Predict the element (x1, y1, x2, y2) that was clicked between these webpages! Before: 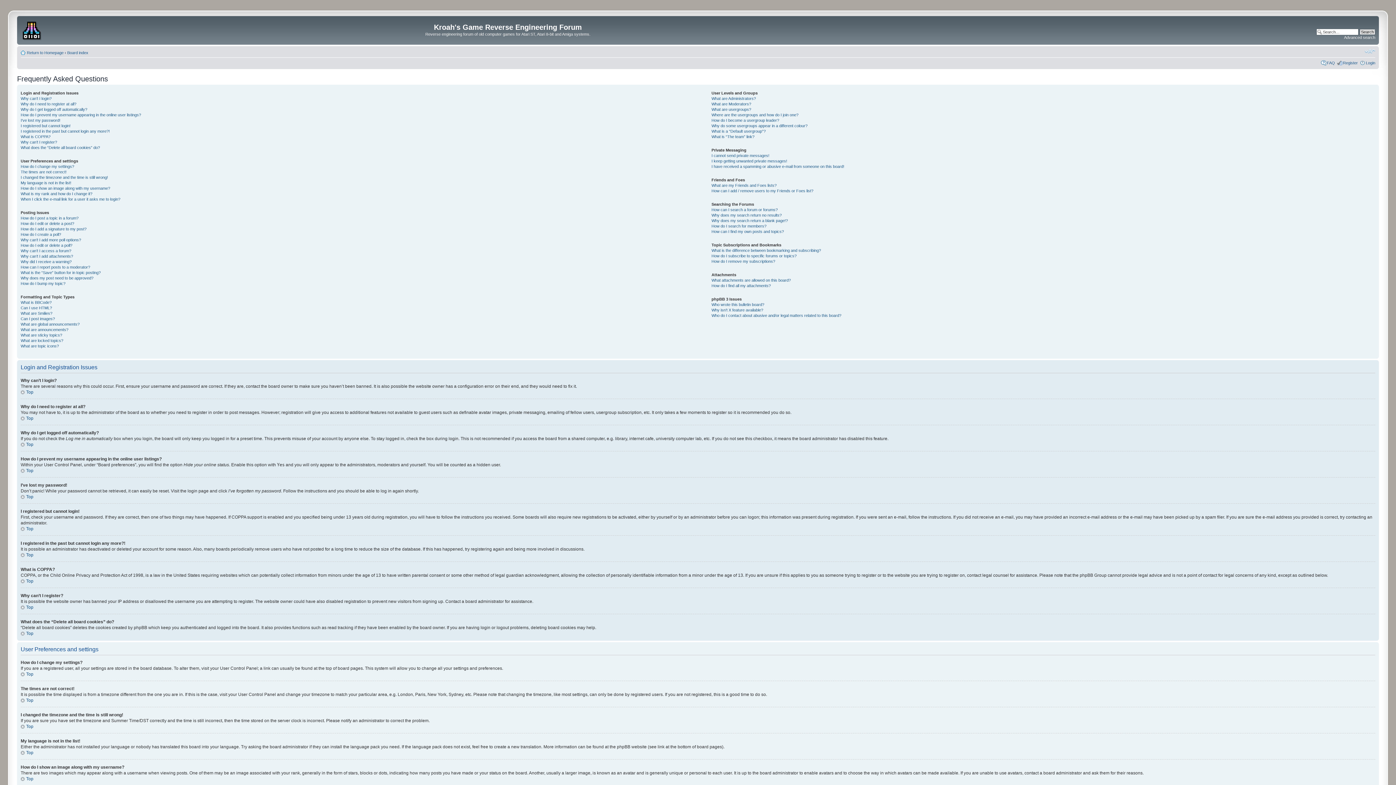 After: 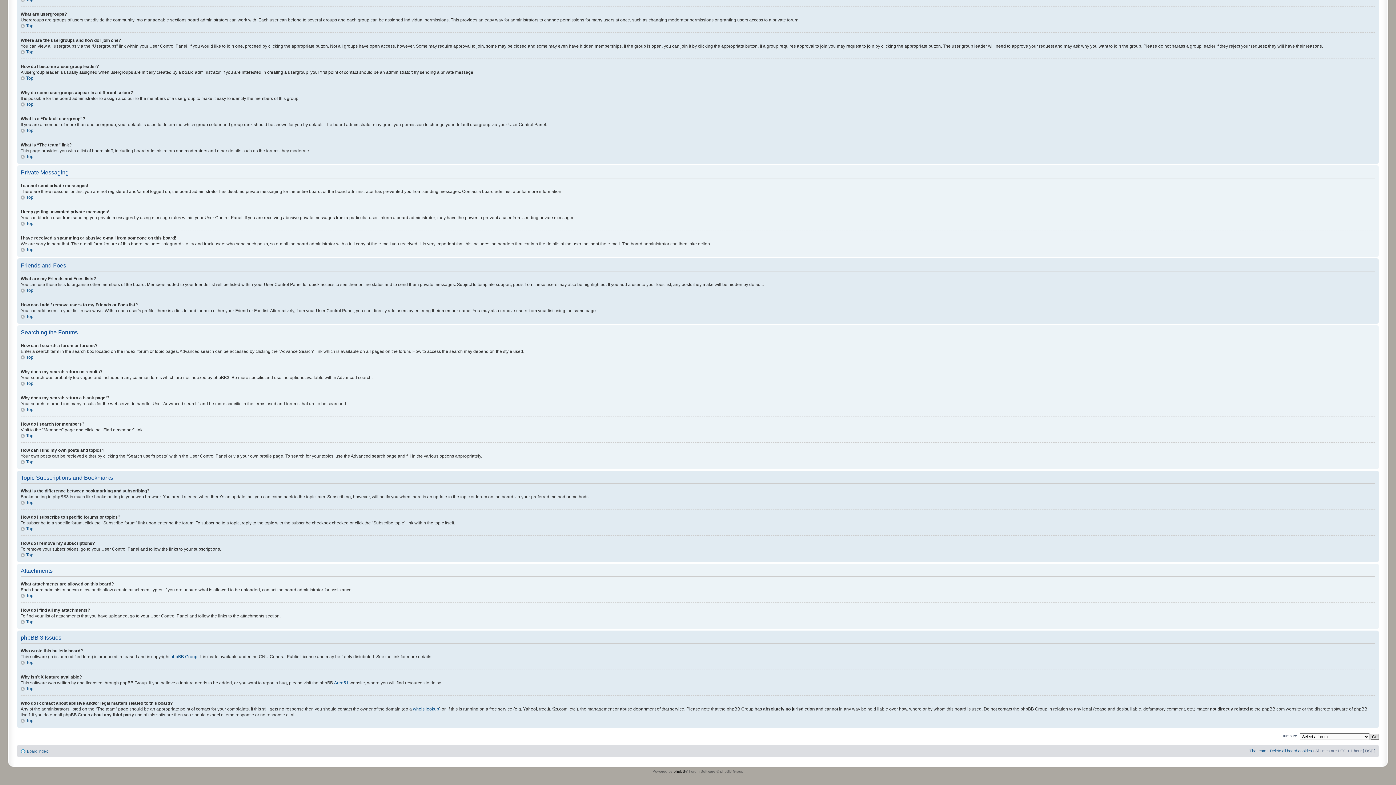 Action: label: What is the difference between bookmarking and subscribing? bbox: (711, 248, 821, 252)